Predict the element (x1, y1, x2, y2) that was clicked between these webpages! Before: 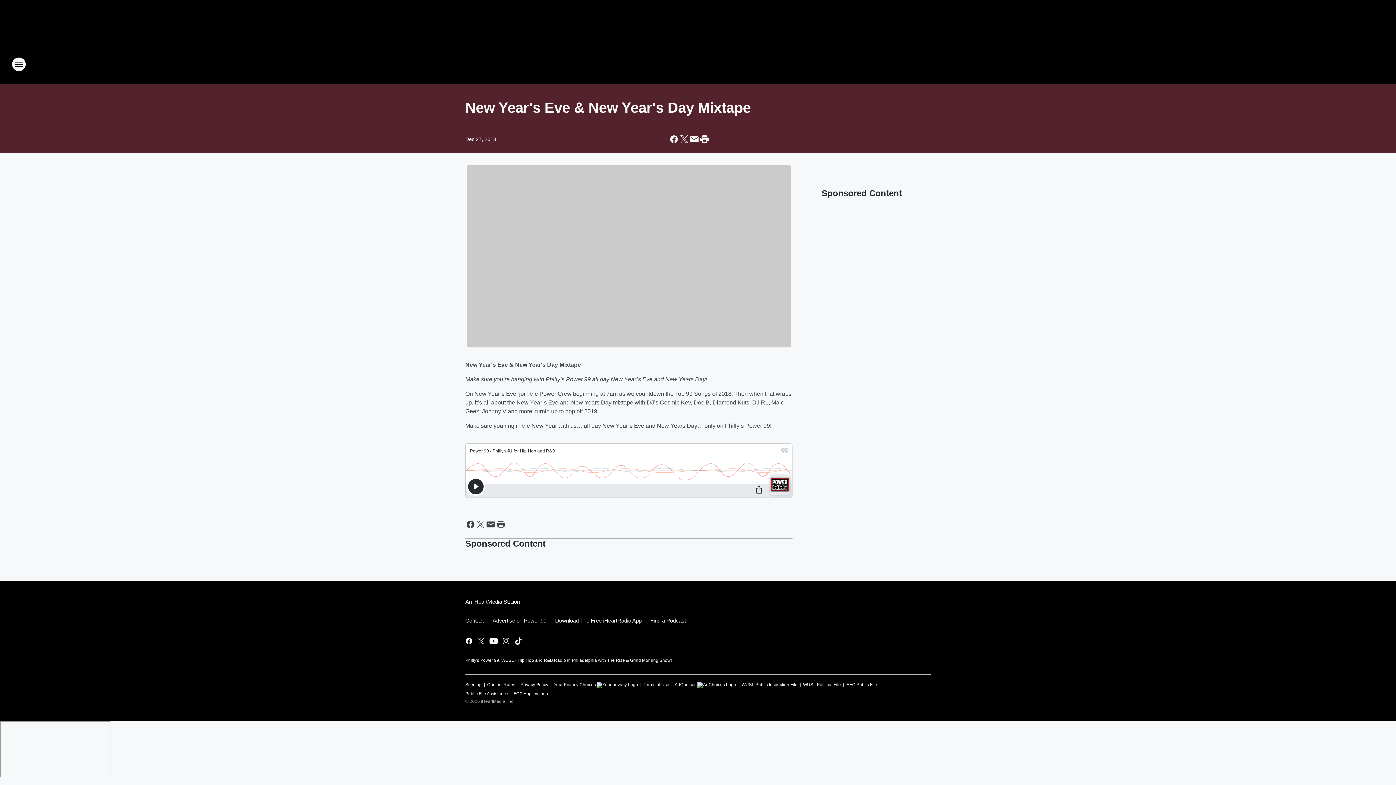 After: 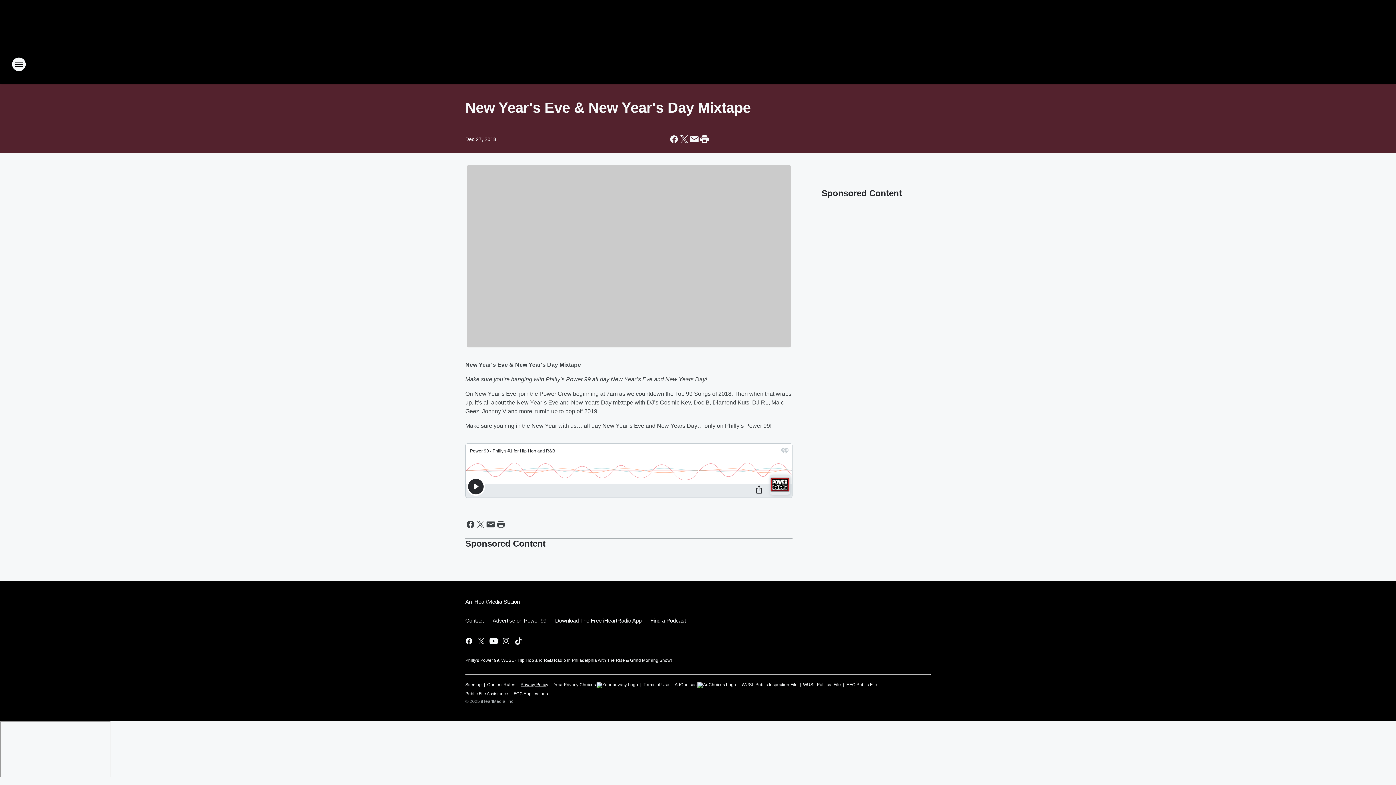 Action: label: Privacy Policy bbox: (520, 679, 548, 688)